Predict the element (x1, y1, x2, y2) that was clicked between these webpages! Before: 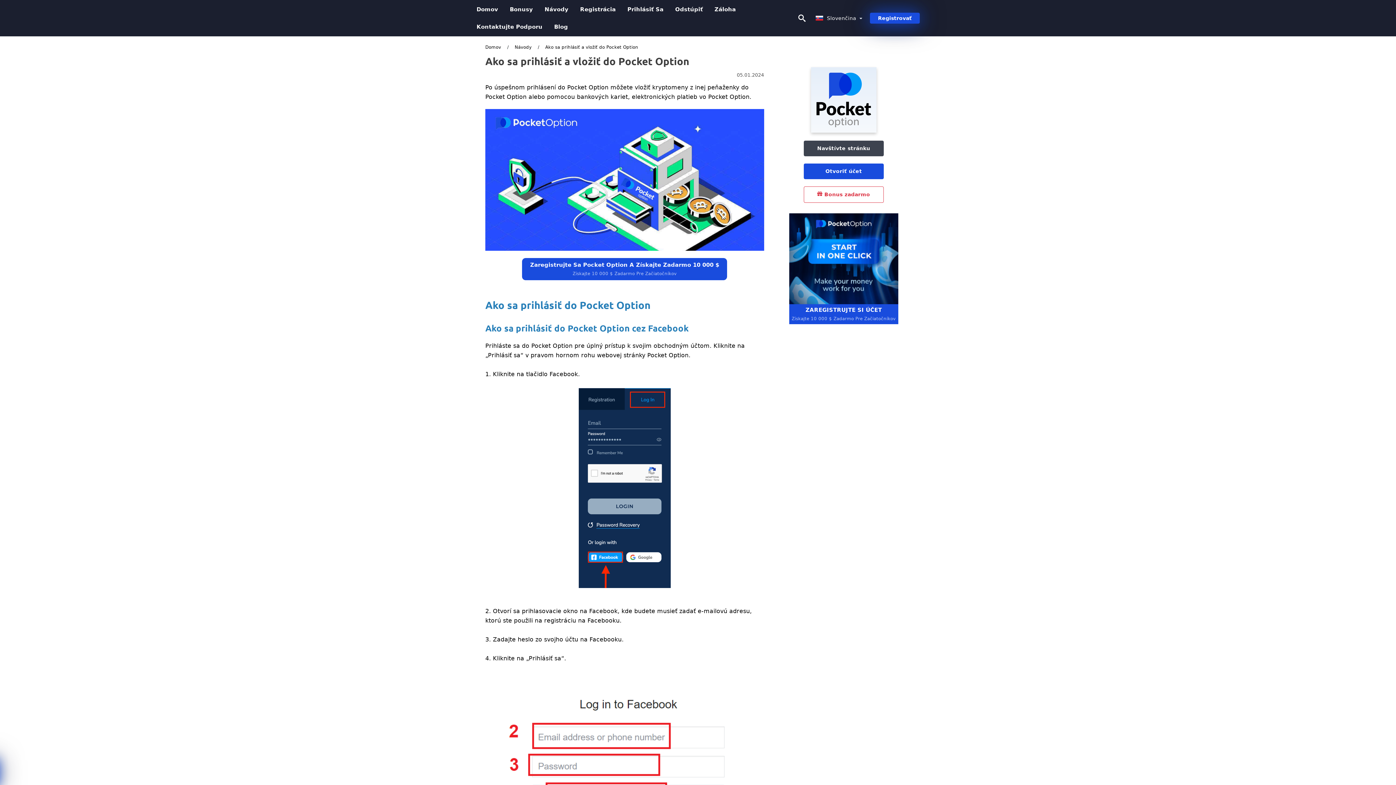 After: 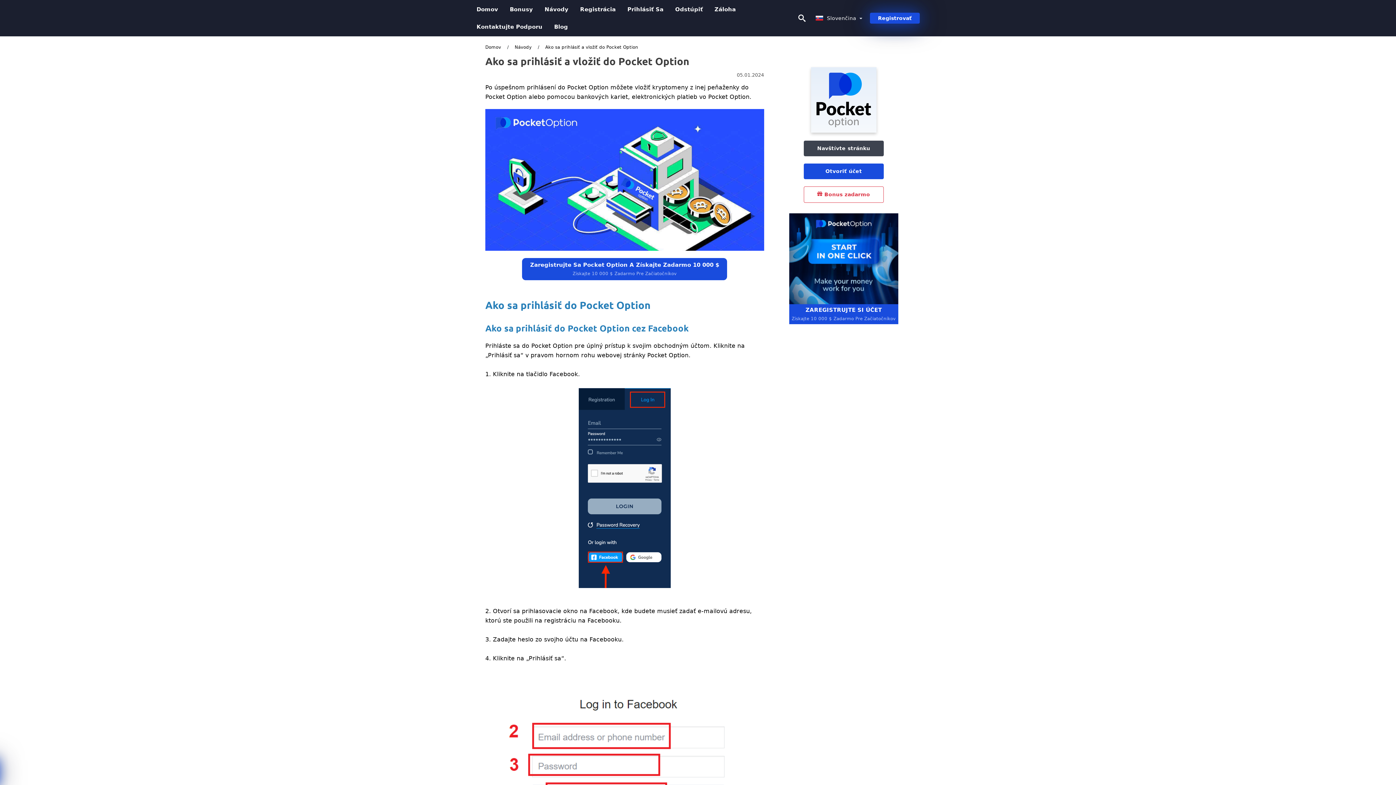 Action: bbox: (803, 140, 883, 156) label: Navštívte stránku